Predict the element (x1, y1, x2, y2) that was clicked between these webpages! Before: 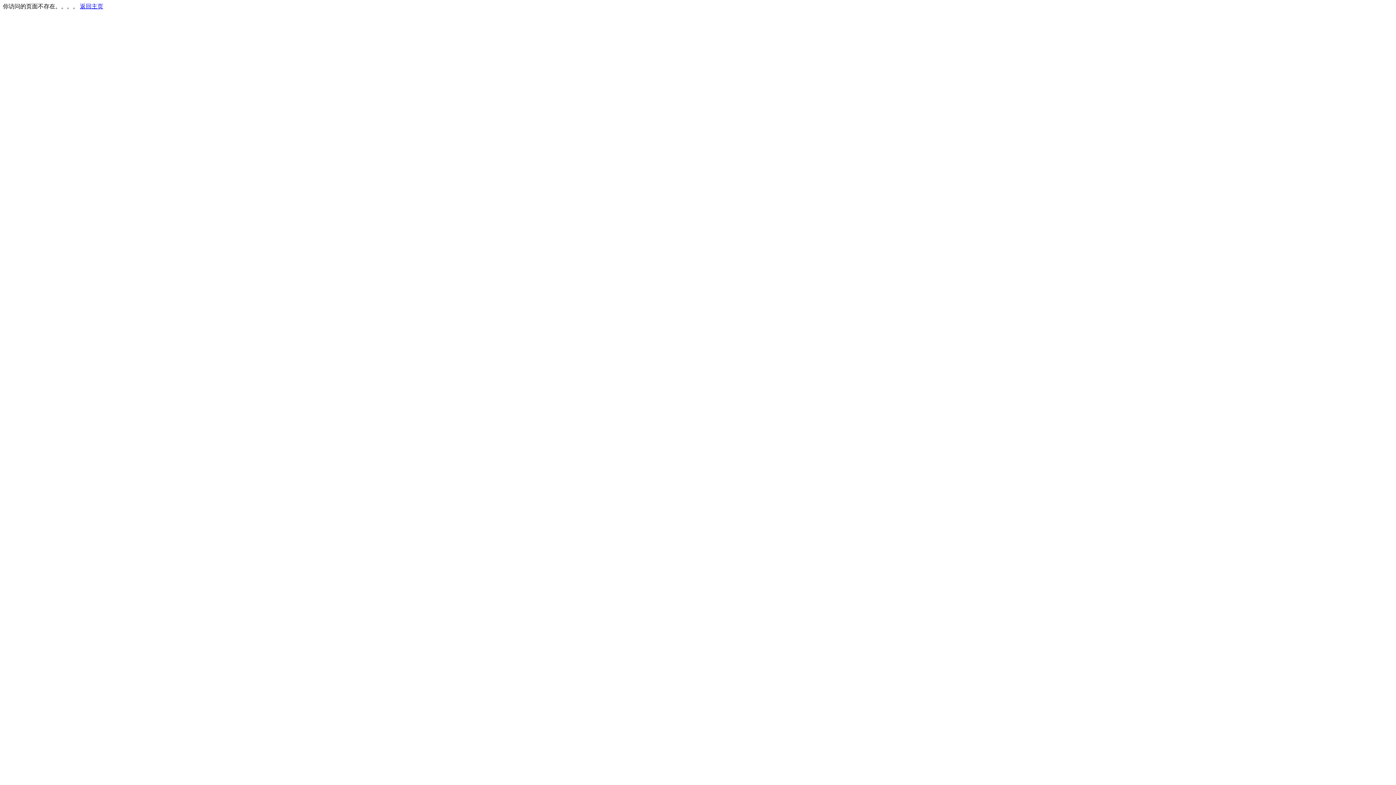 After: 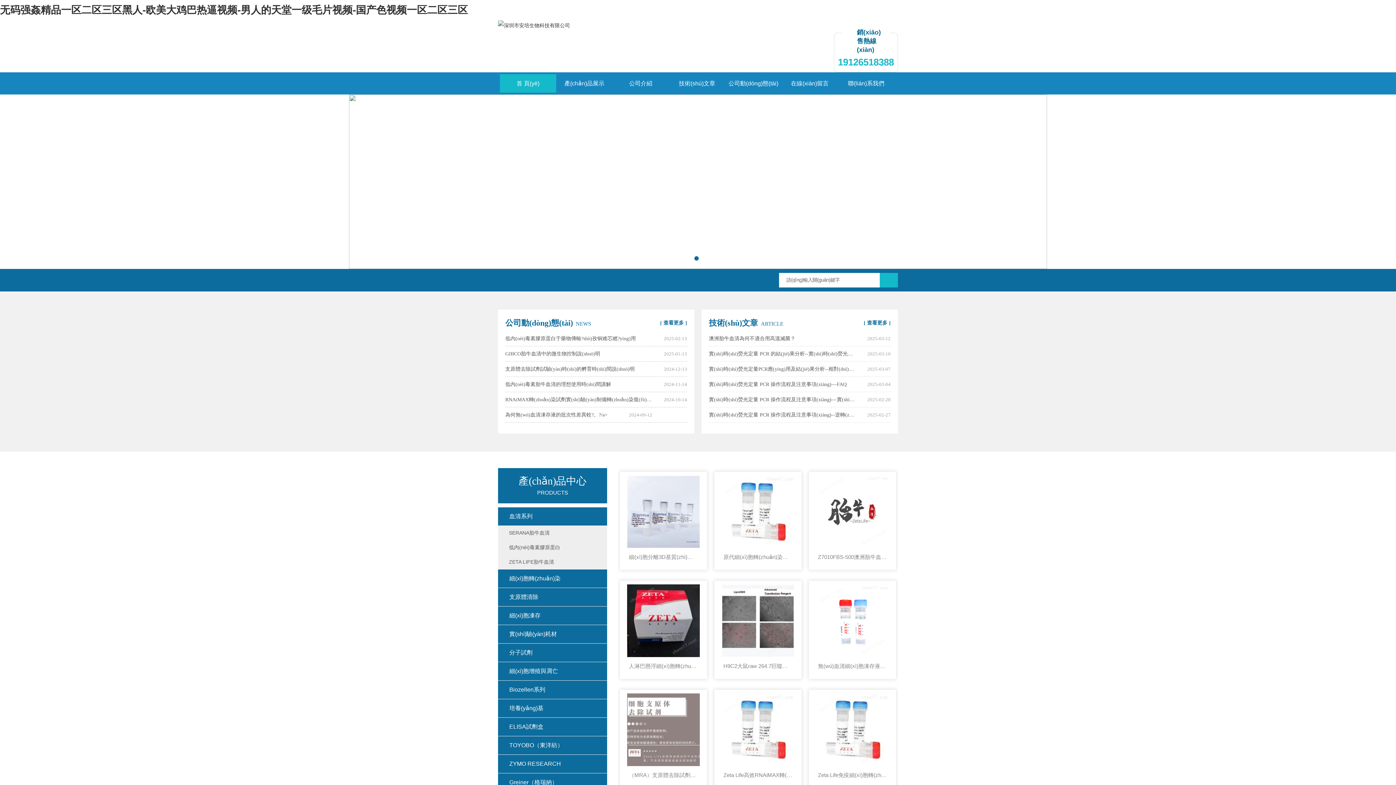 Action: label: 返回主页 bbox: (80, 3, 103, 9)